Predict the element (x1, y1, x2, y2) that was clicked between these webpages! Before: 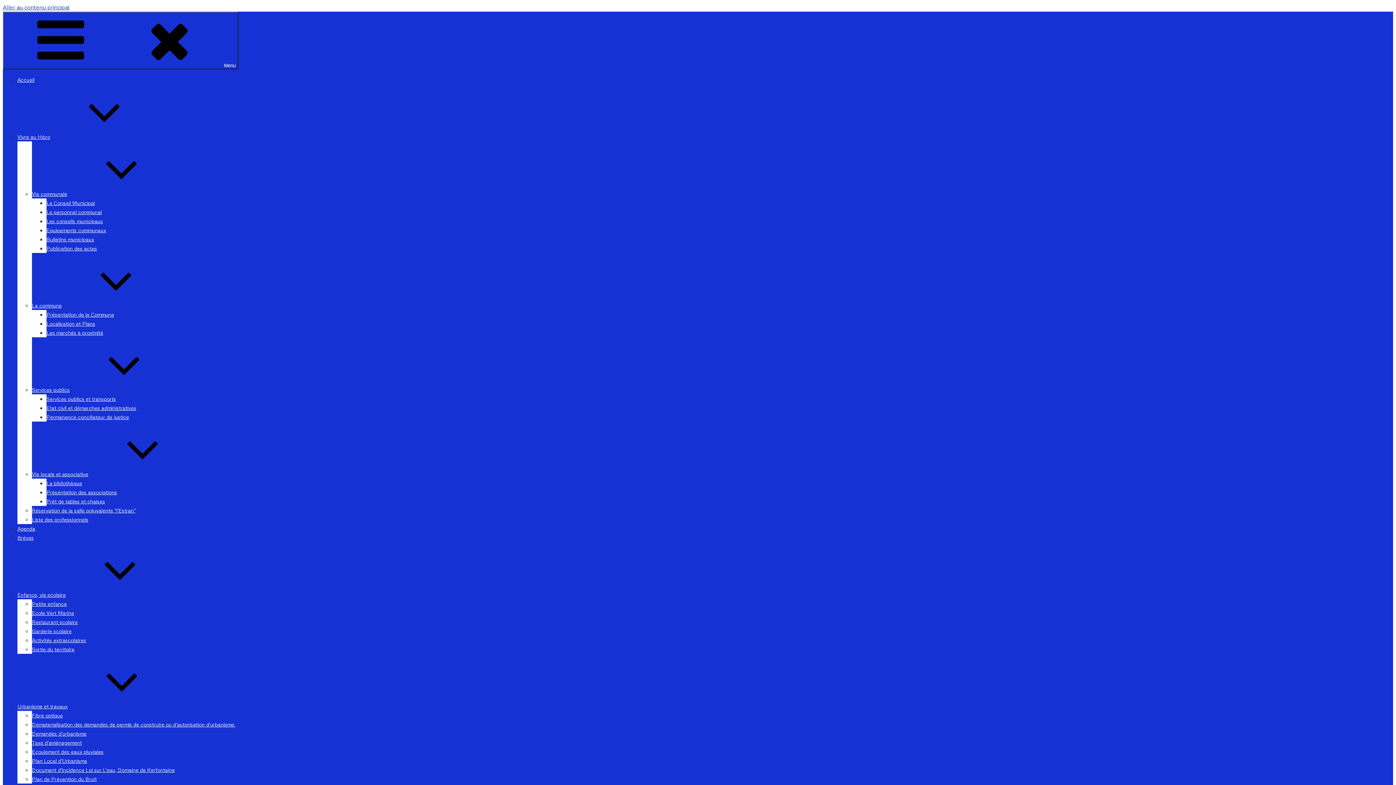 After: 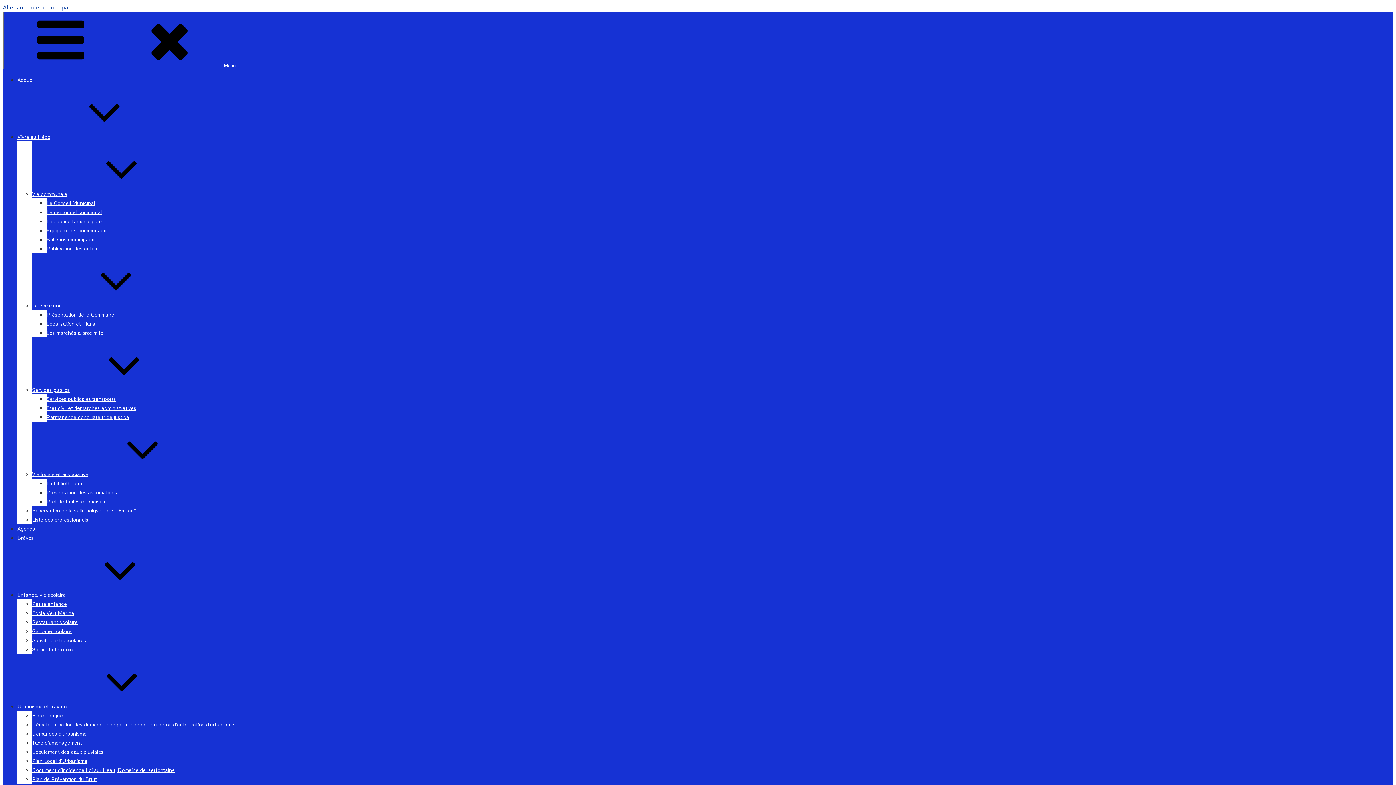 Action: bbox: (17, 525, 35, 532) label: Agenda